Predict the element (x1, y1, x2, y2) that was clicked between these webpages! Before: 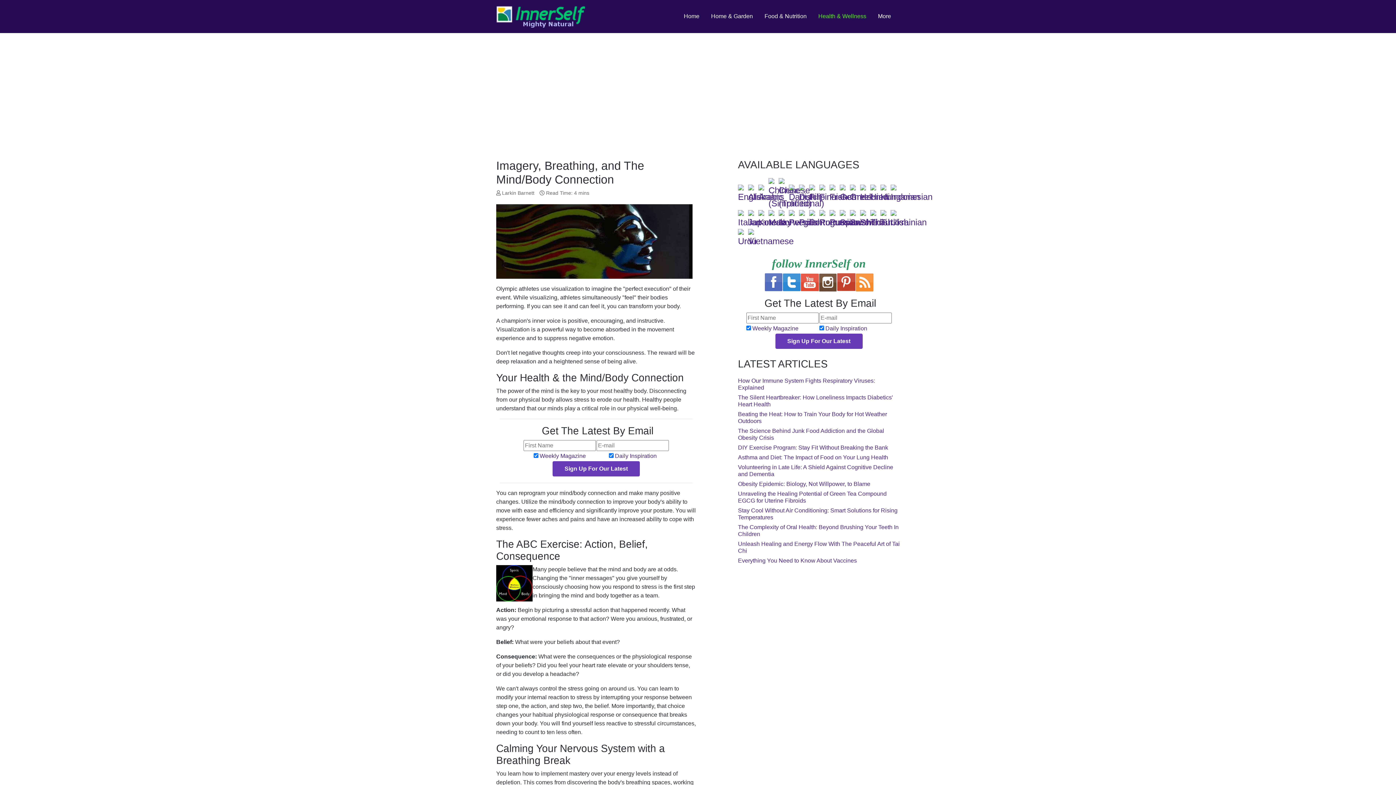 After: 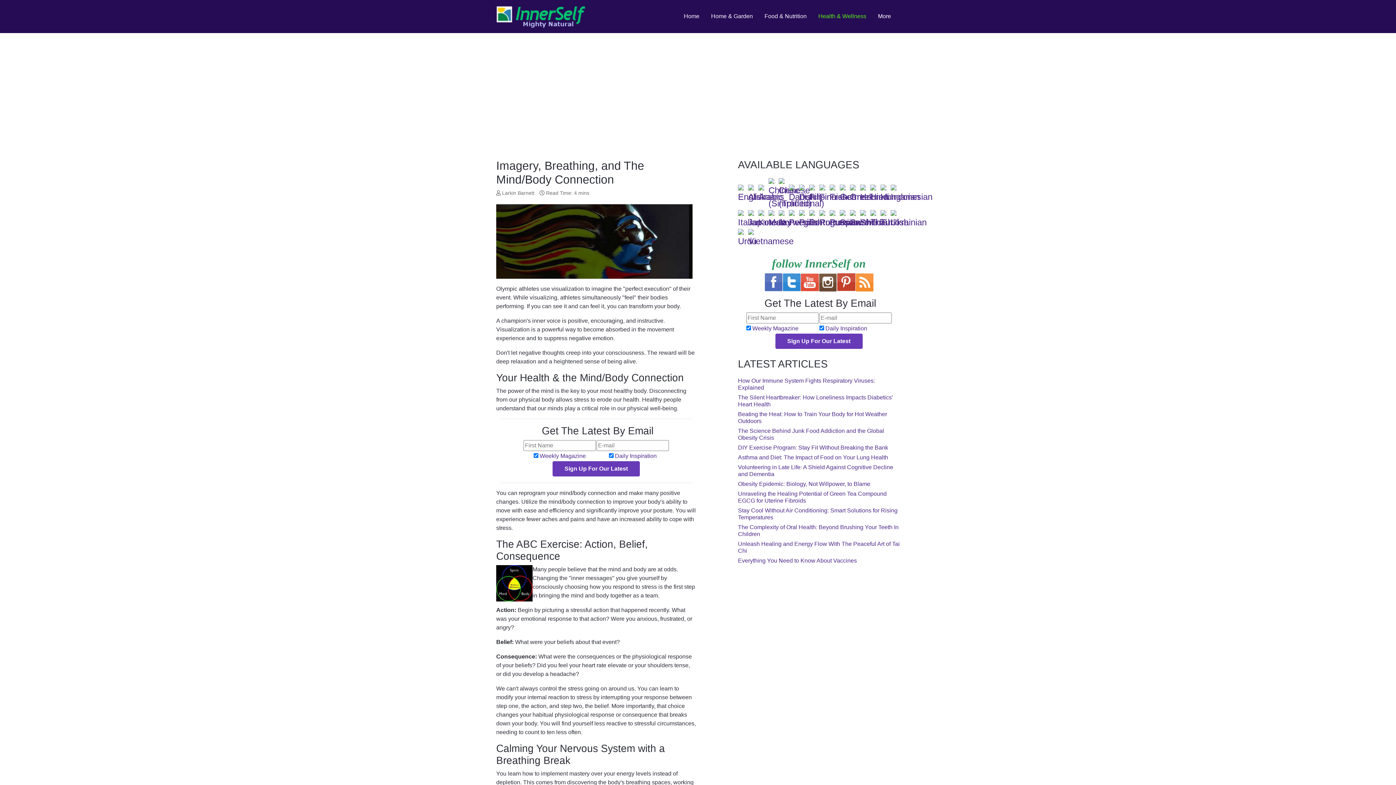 Action: bbox: (748, 187, 757, 198)